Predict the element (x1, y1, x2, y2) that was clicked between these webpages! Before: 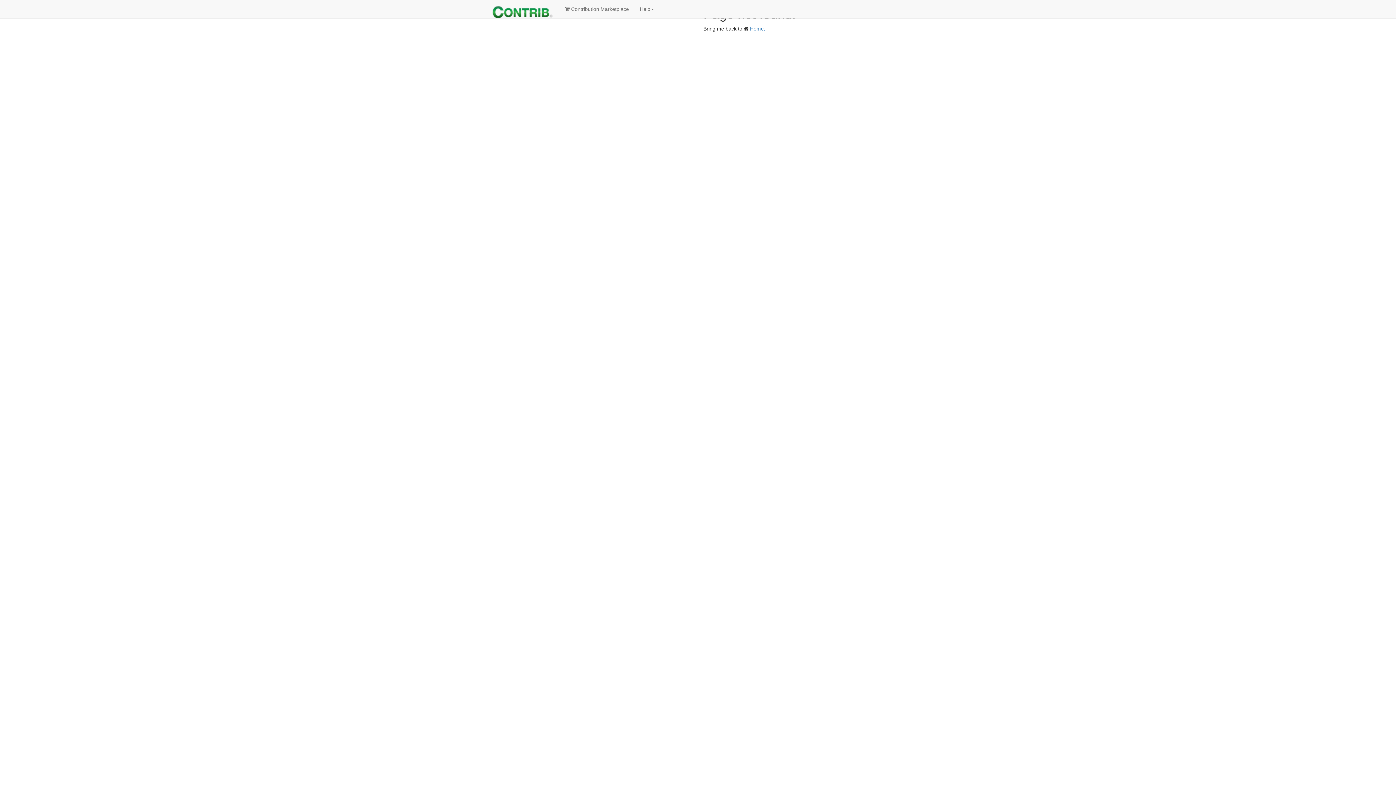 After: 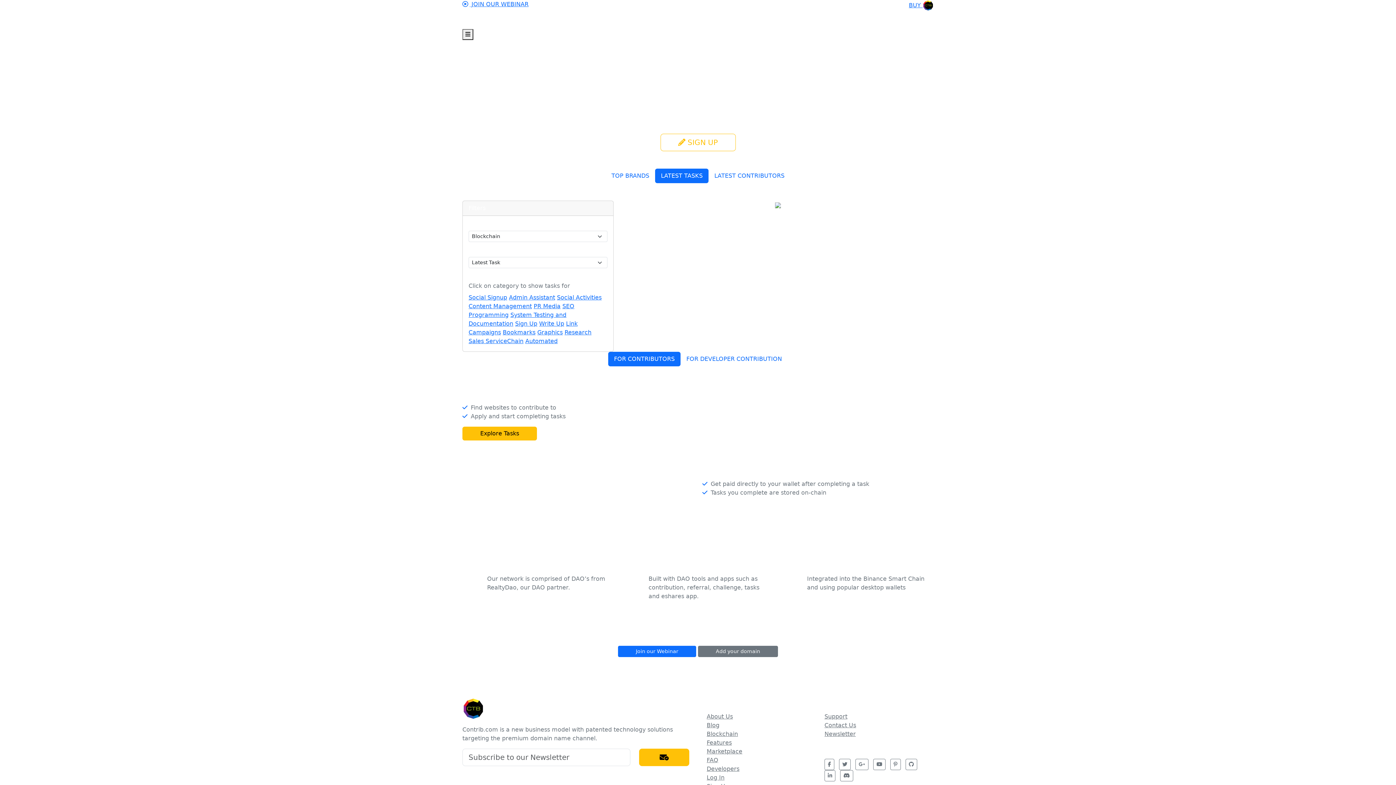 Action: label: Home. bbox: (750, 25, 765, 31)